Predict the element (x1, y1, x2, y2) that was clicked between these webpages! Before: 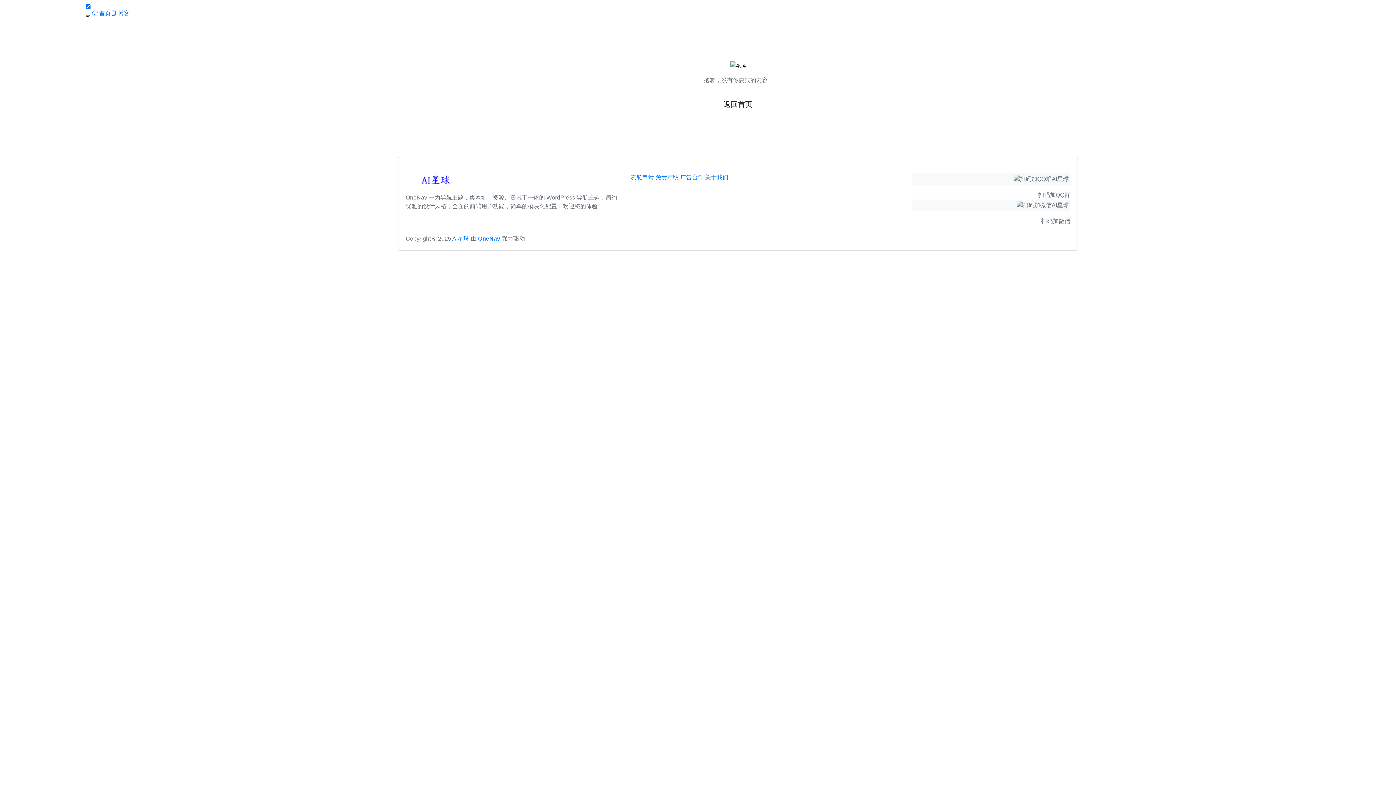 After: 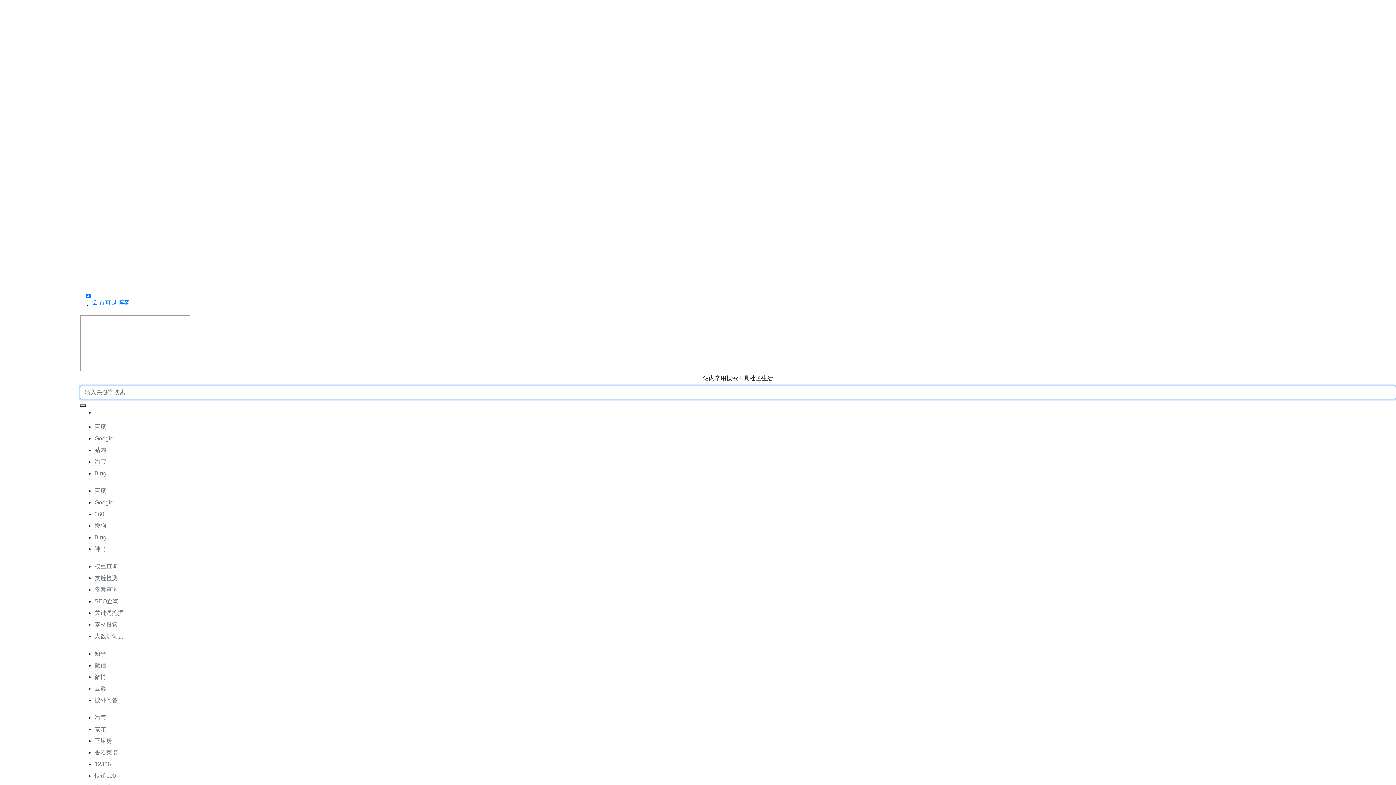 Action: bbox: (705, 95, 770, 113) label: 返回首页